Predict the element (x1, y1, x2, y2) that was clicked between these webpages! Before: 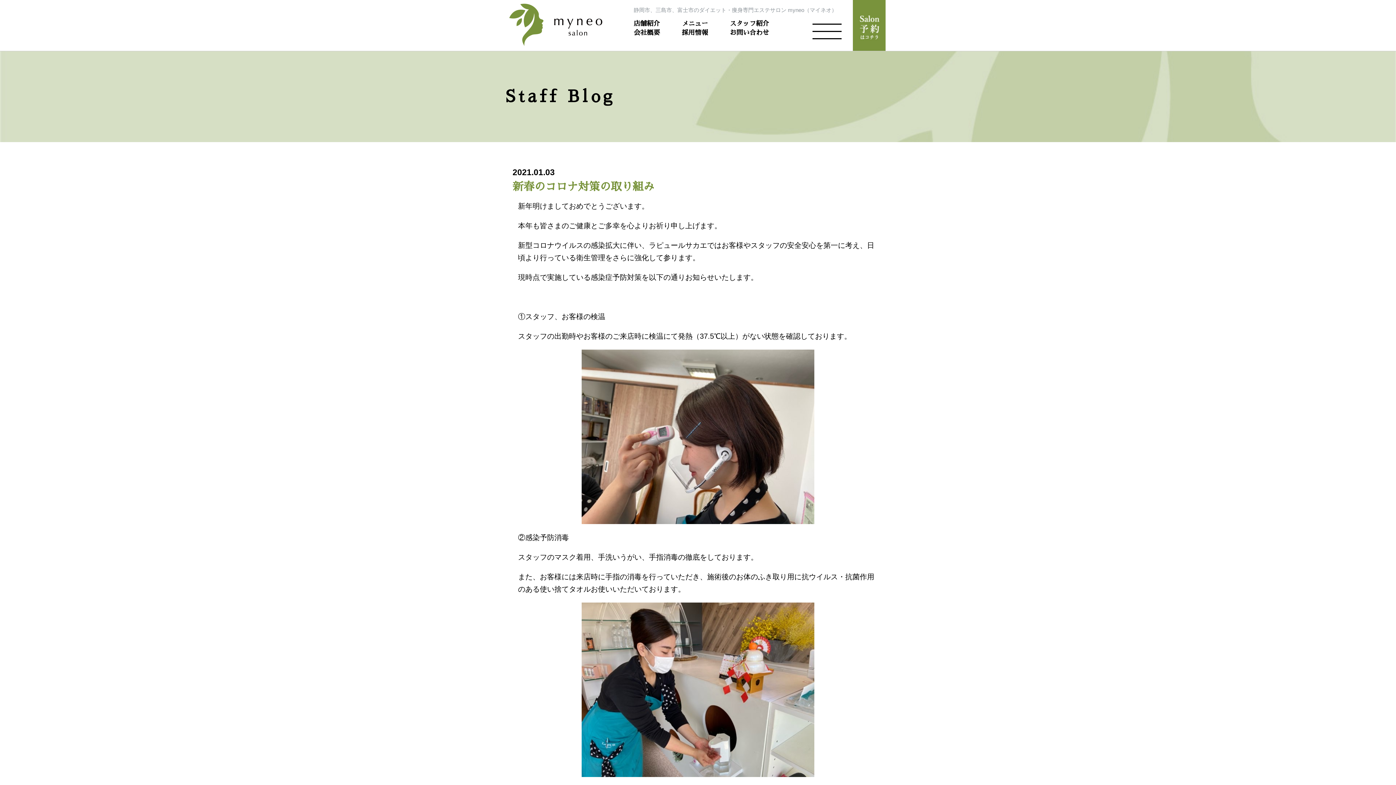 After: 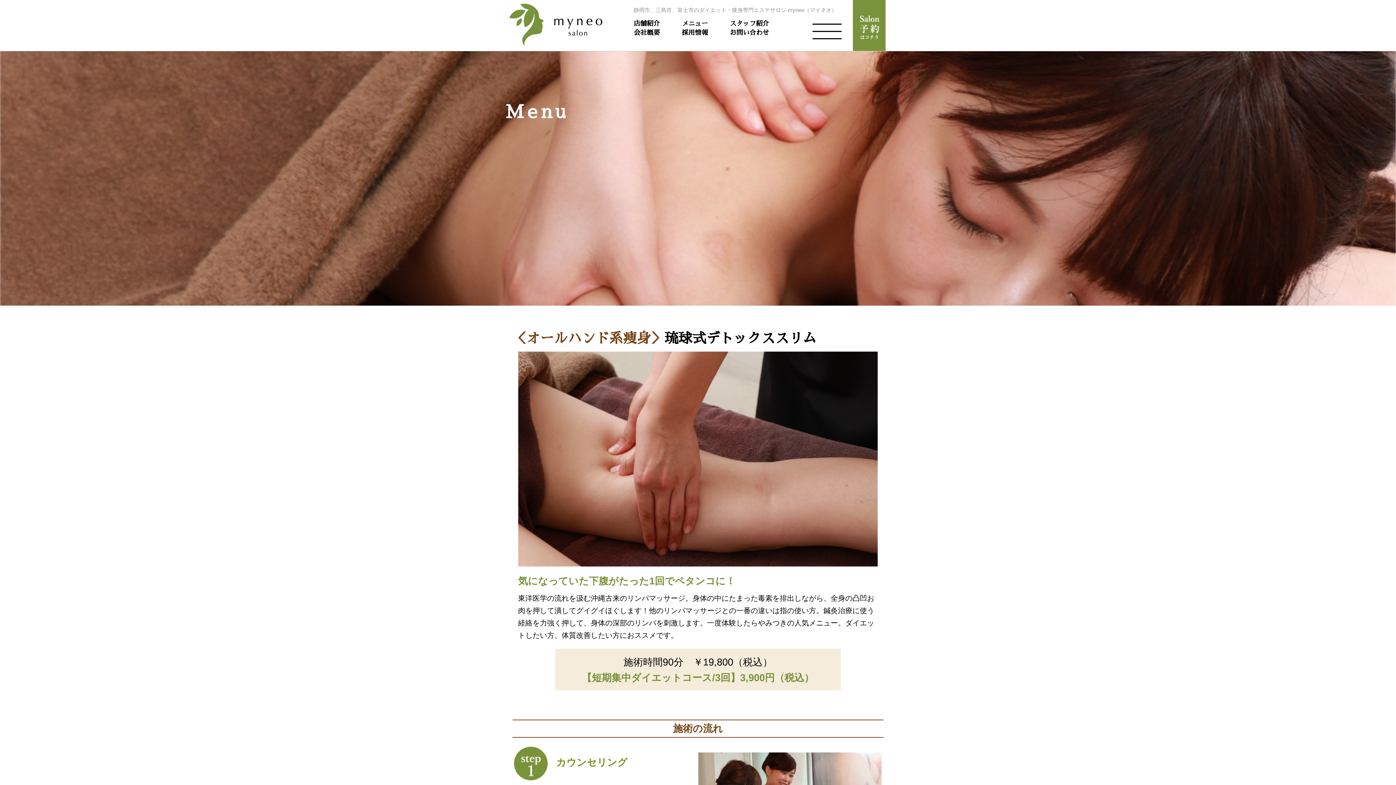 Action: label: メニュー bbox: (681, 20, 729, 29)